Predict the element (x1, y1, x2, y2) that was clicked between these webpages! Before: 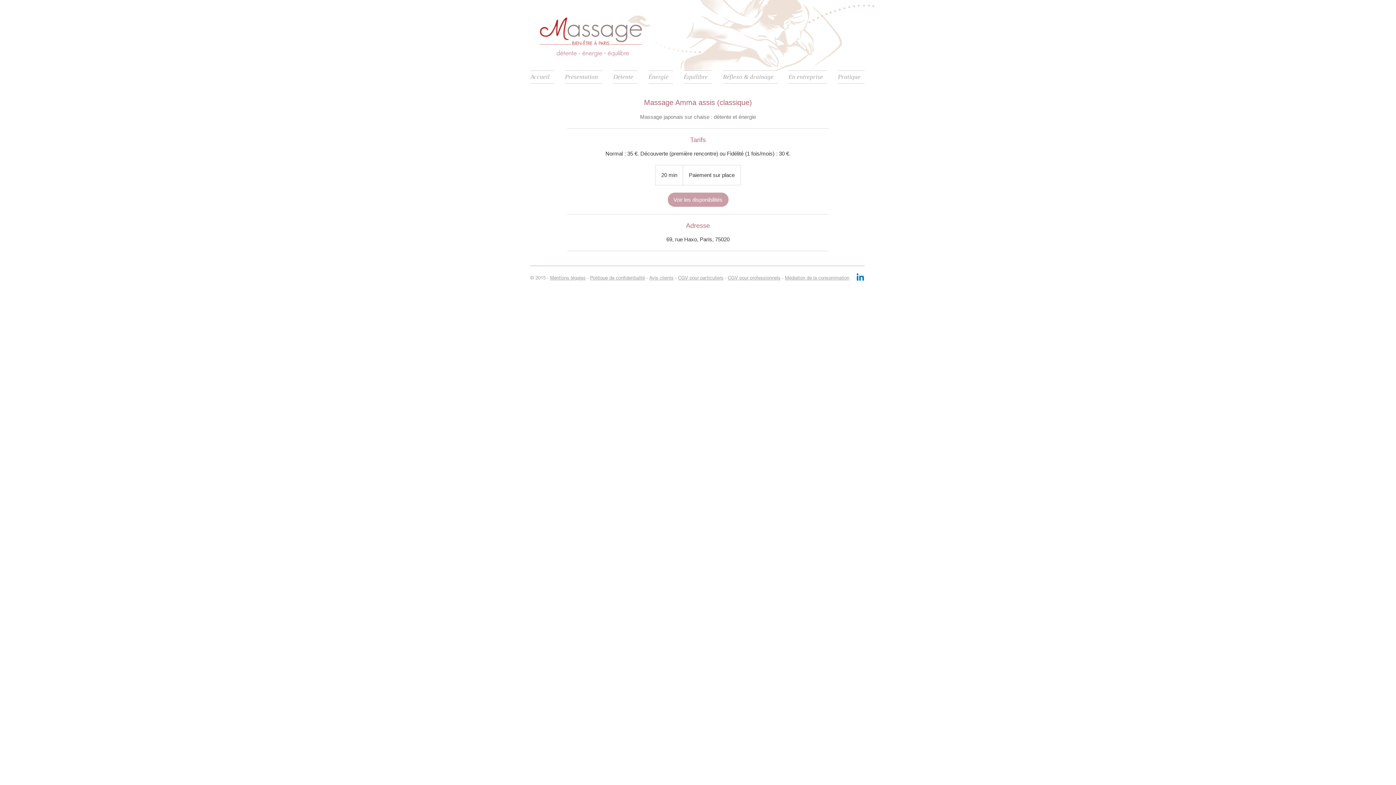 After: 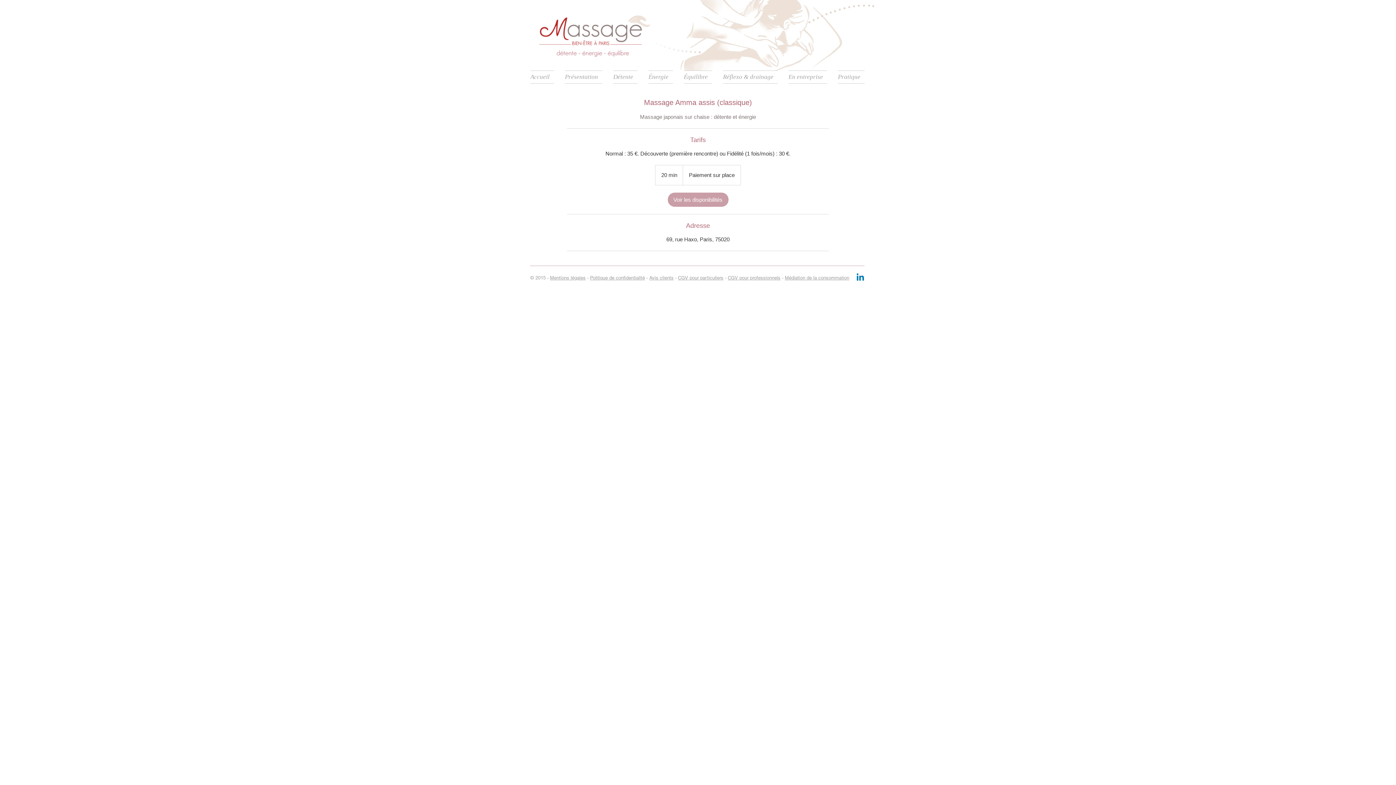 Action: bbox: (559, 70, 608, 83) label: Présentation